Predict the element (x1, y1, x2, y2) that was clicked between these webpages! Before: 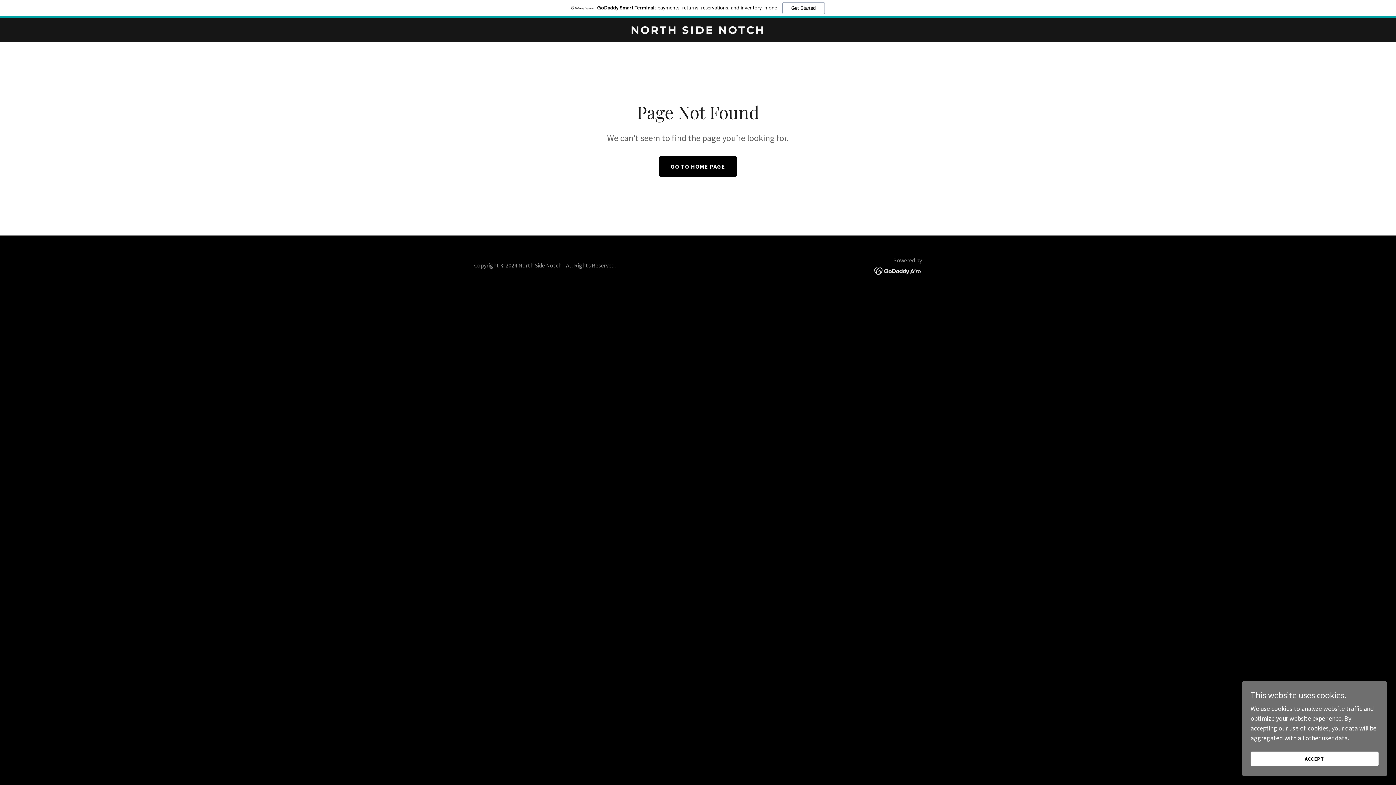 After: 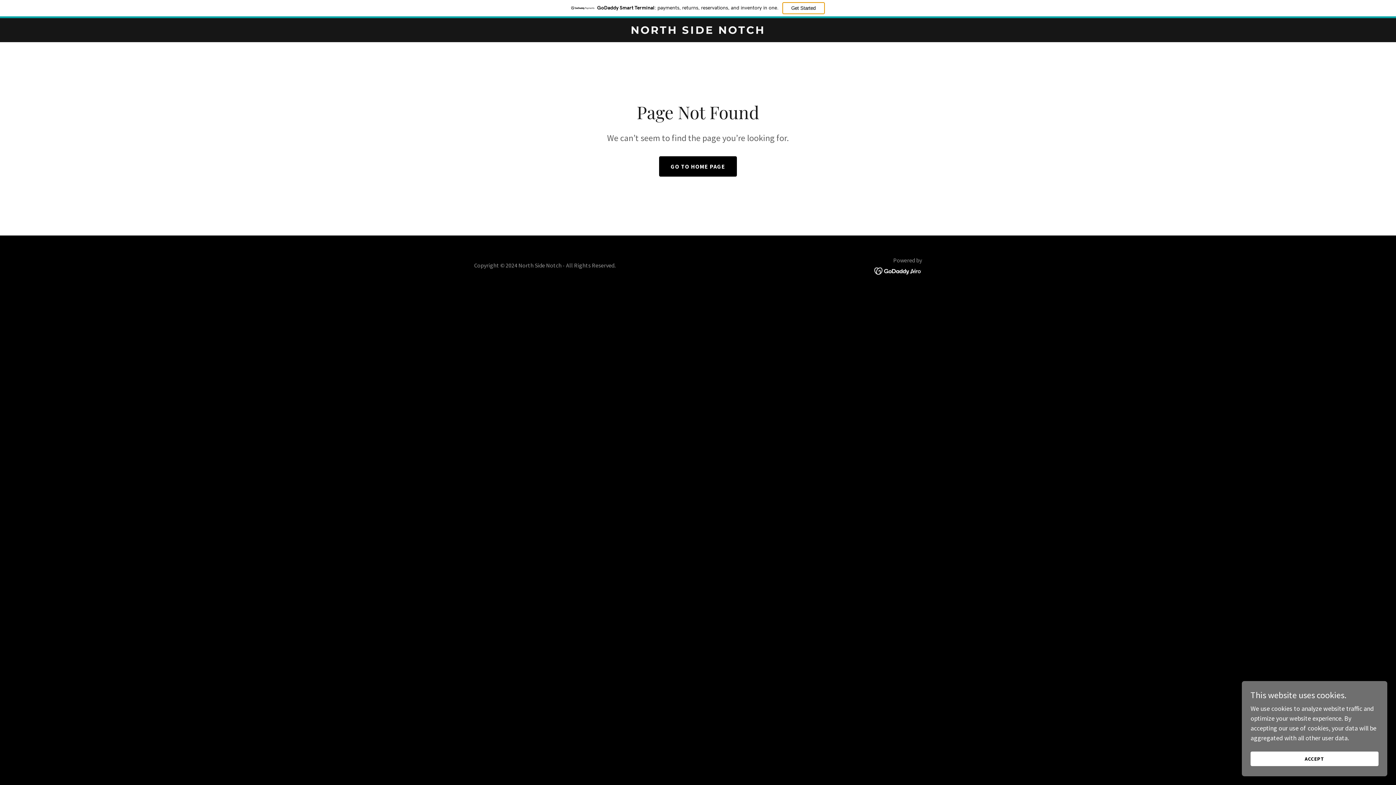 Action: bbox: (782, 2, 824, 14) label: Get Started